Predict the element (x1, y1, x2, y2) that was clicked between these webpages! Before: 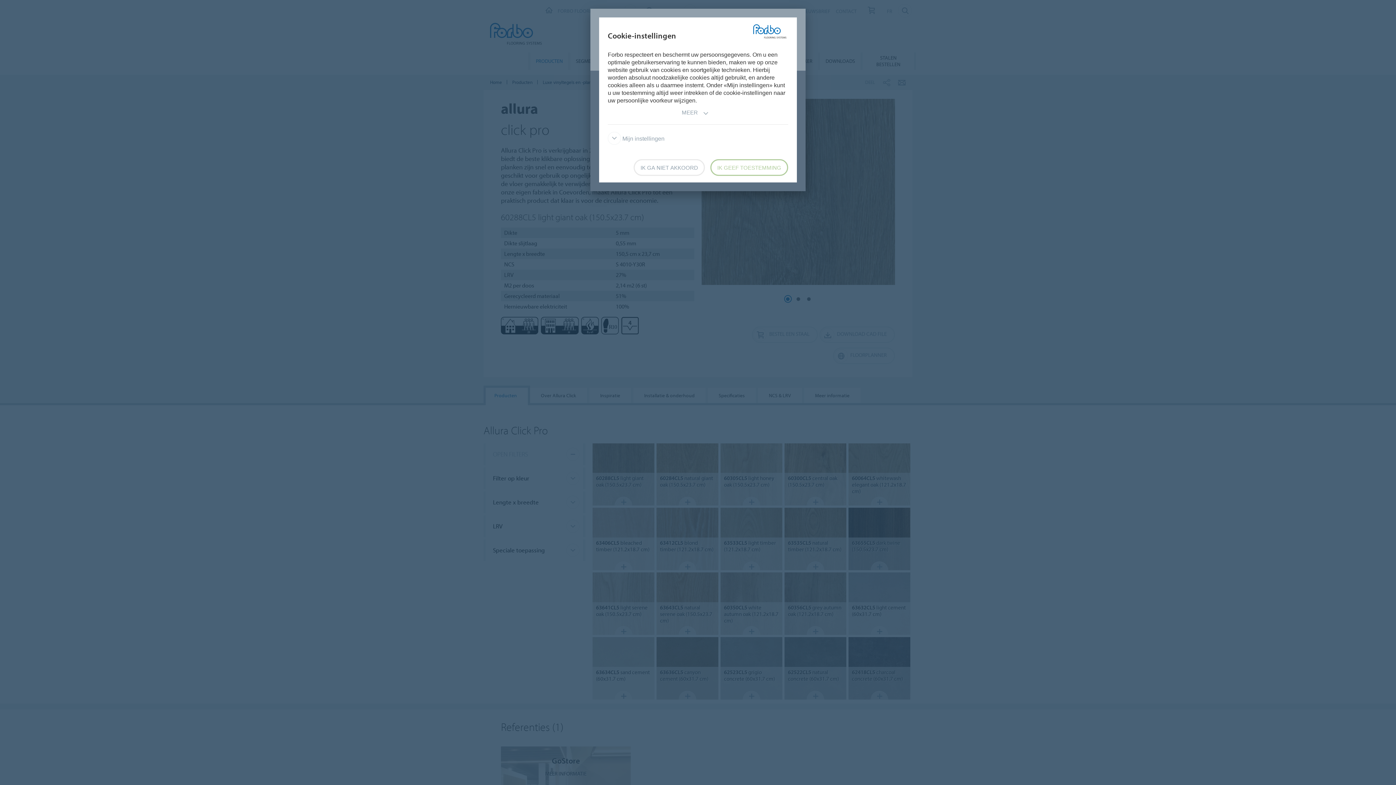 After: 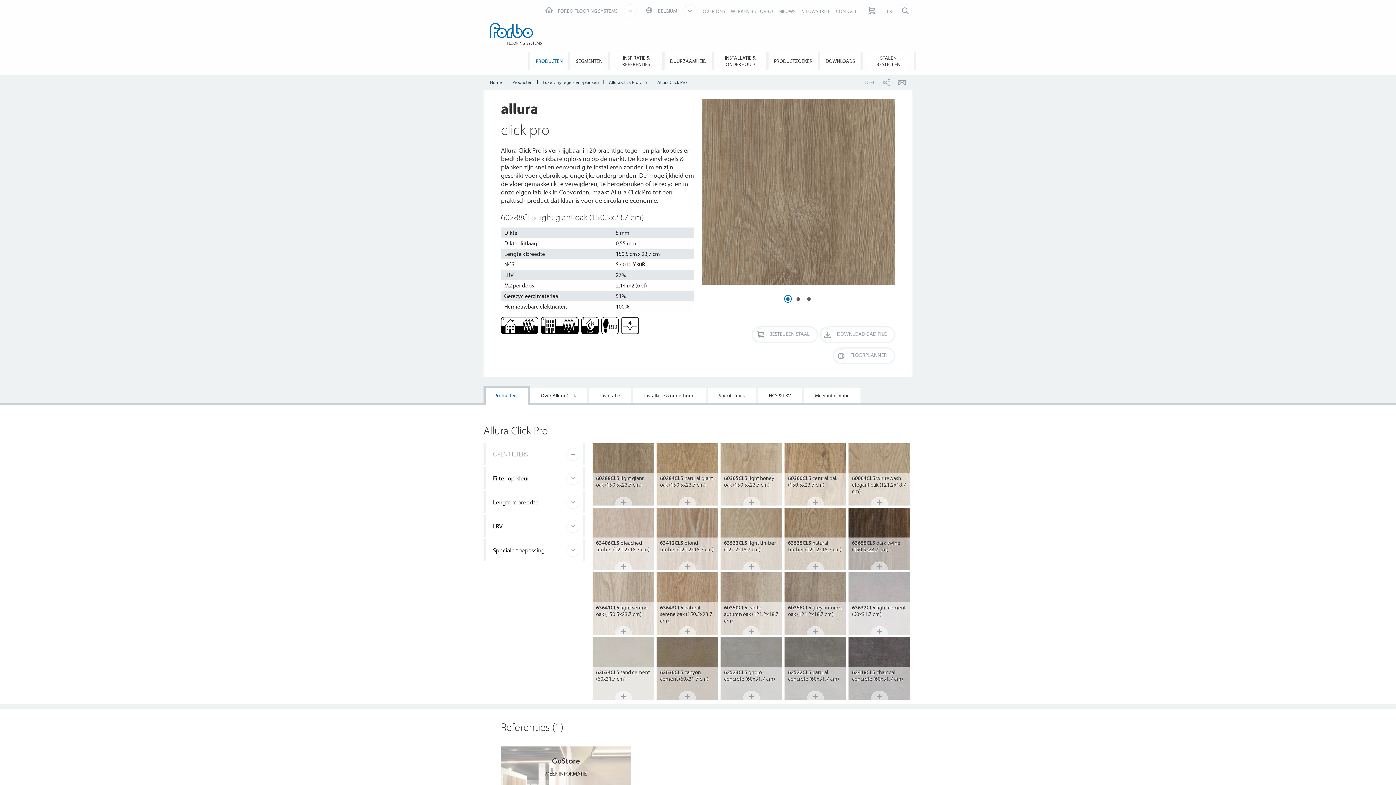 Action: bbox: (633, 159, 705, 176) label: IK GA NIET AKKOORD